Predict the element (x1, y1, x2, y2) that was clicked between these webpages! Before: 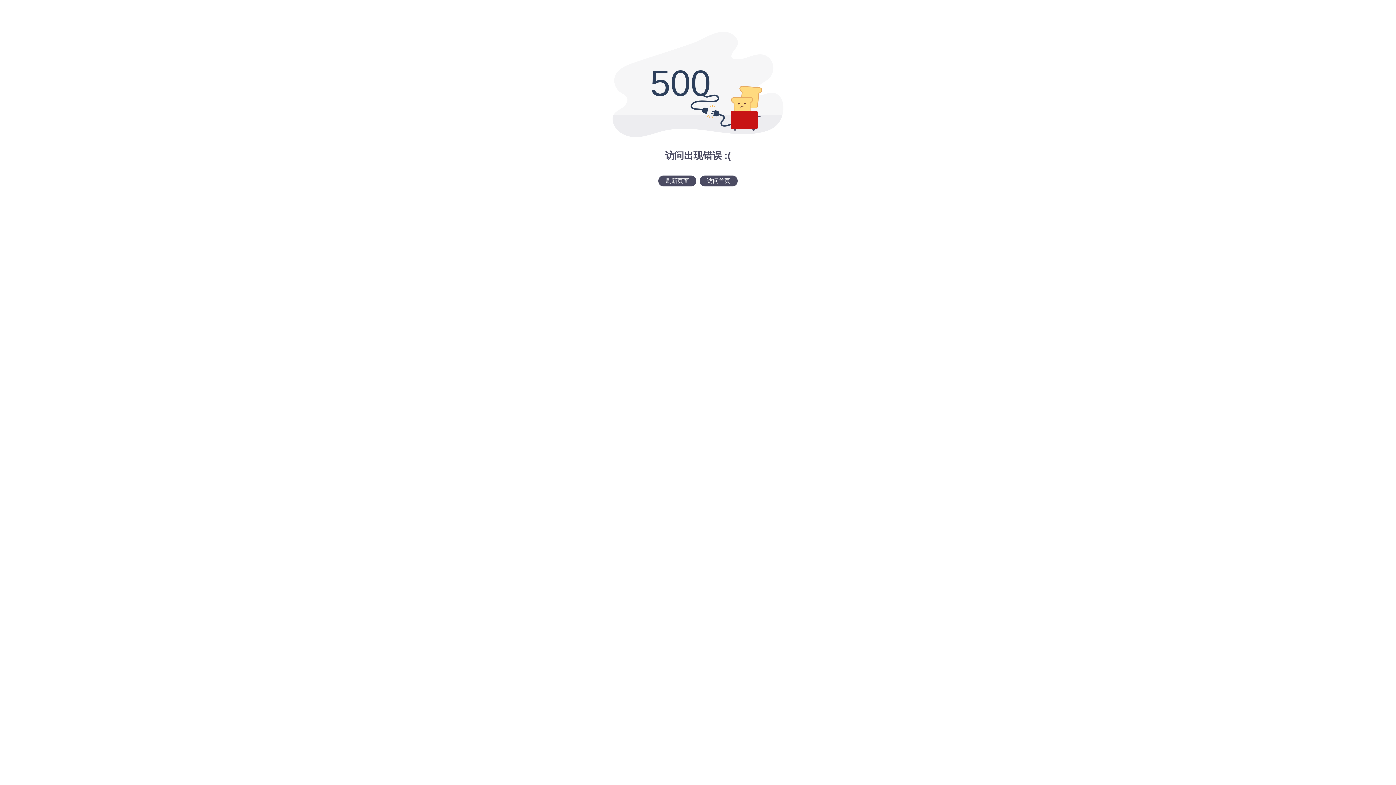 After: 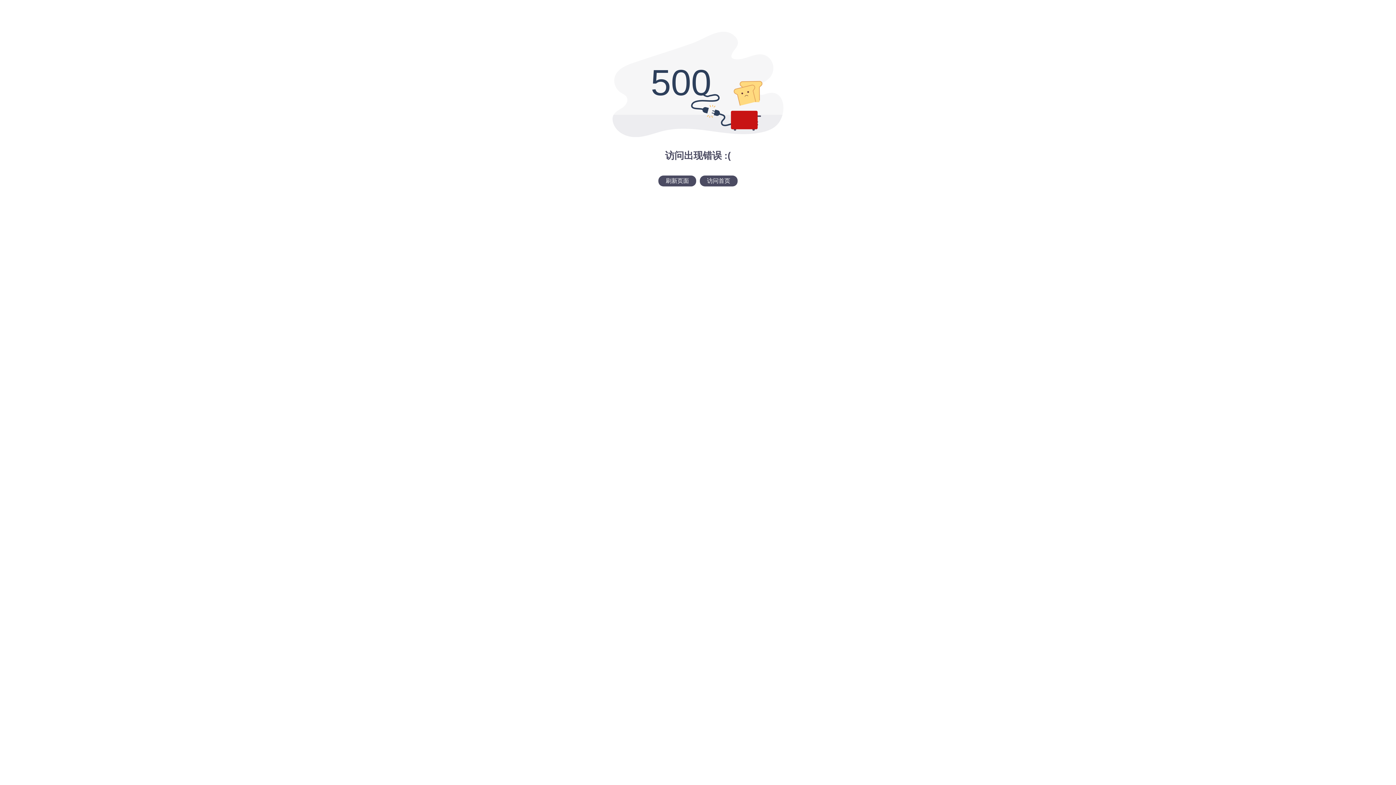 Action: bbox: (658, 175, 696, 186) label: 刷新页面